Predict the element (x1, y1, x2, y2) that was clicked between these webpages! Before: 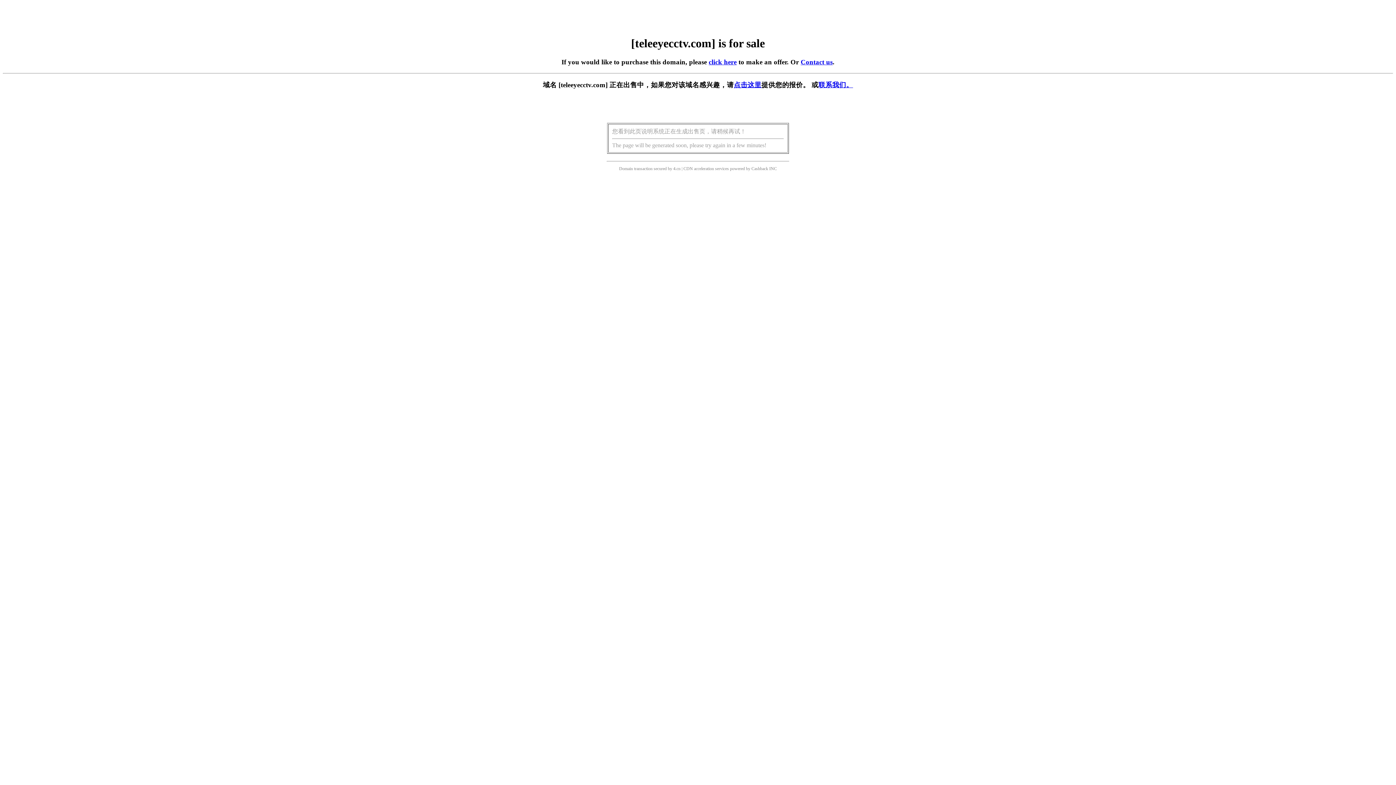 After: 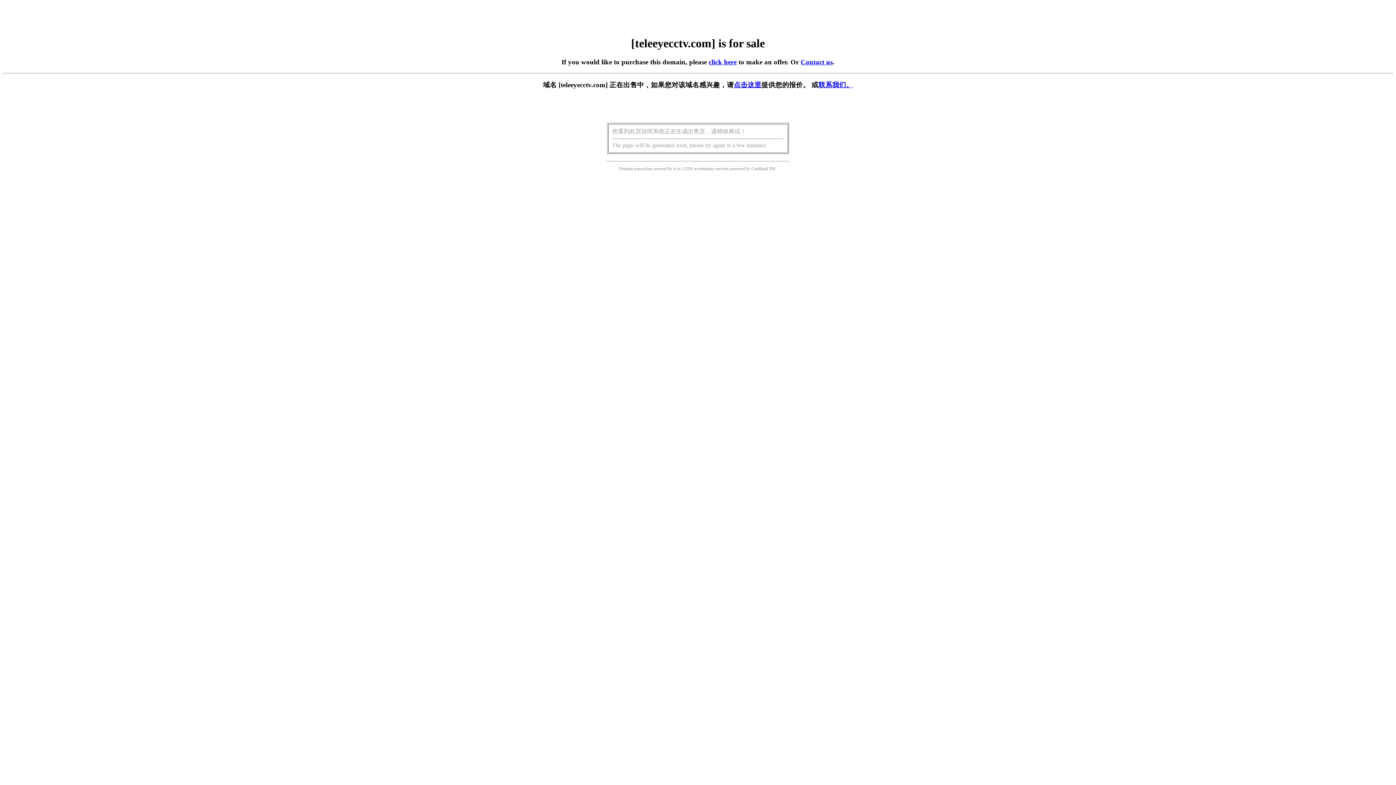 Action: label: 点击这里 bbox: (734, 81, 761, 88)